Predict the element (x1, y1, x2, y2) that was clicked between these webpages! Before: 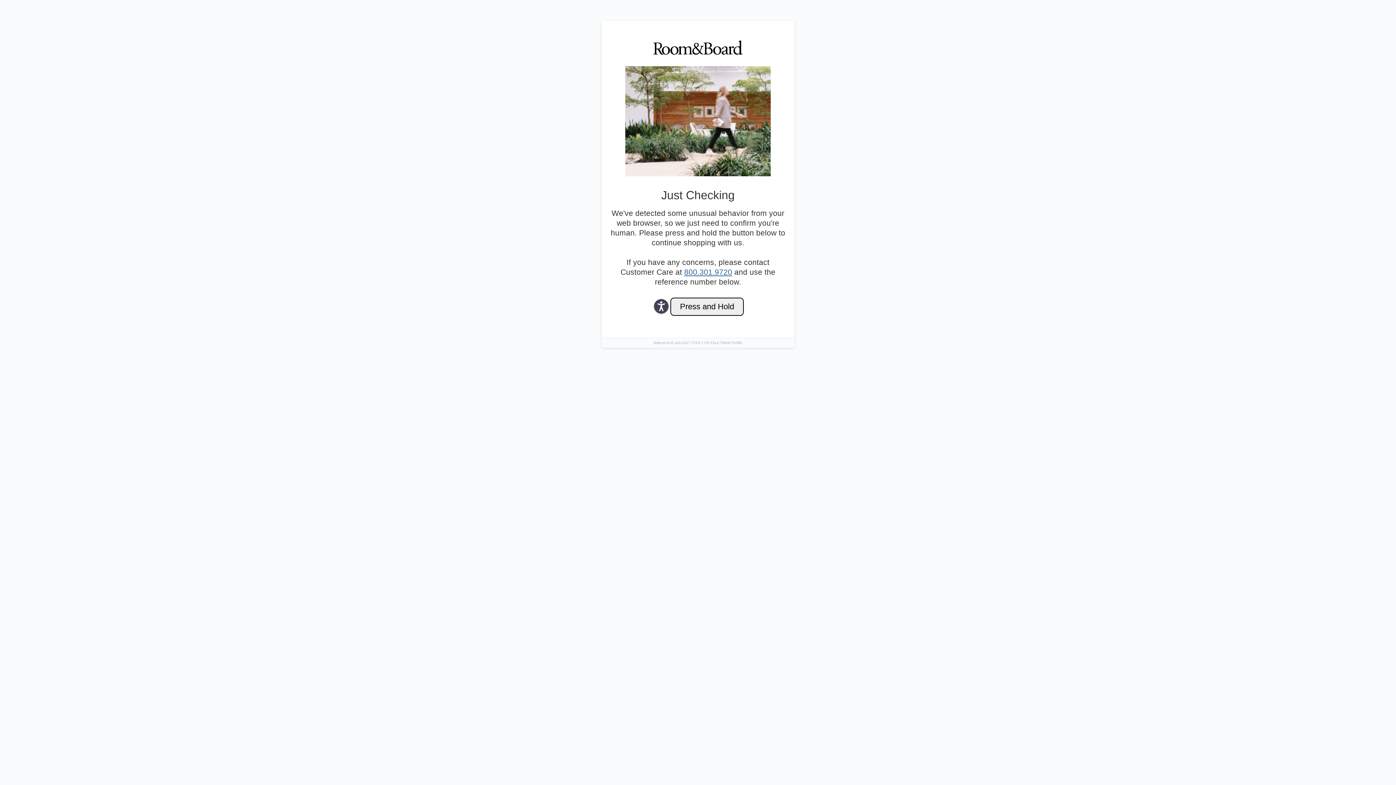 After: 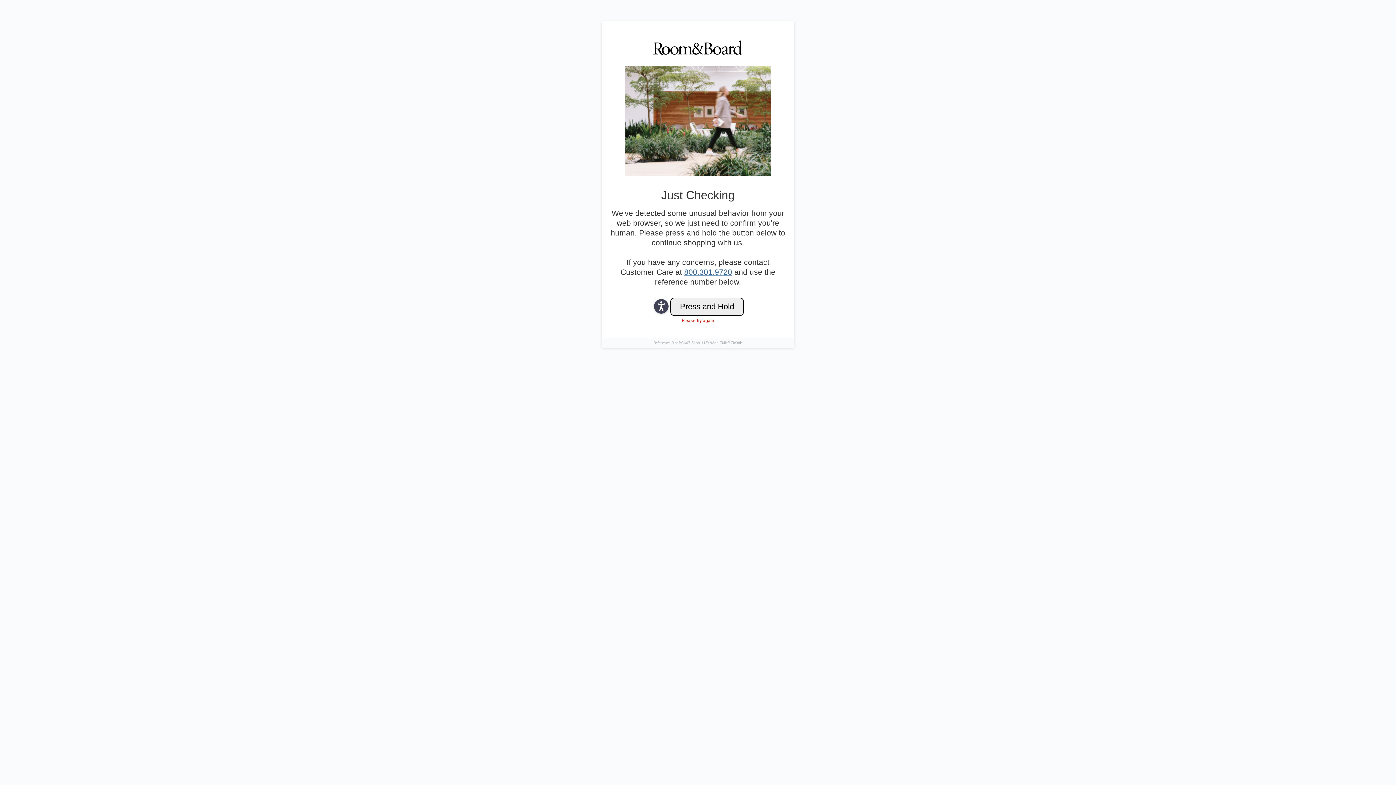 Action: label: 800.301.9720 bbox: (684, 268, 732, 276)